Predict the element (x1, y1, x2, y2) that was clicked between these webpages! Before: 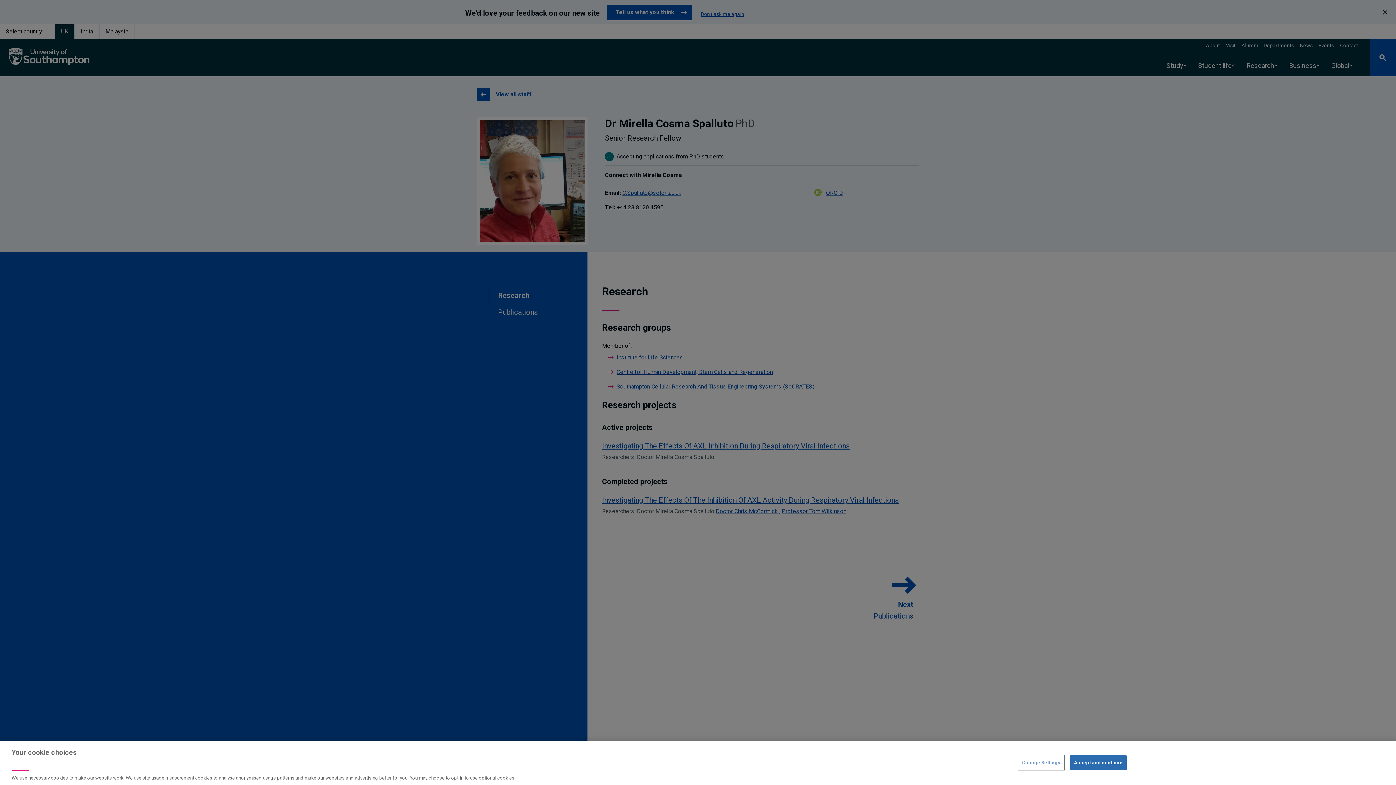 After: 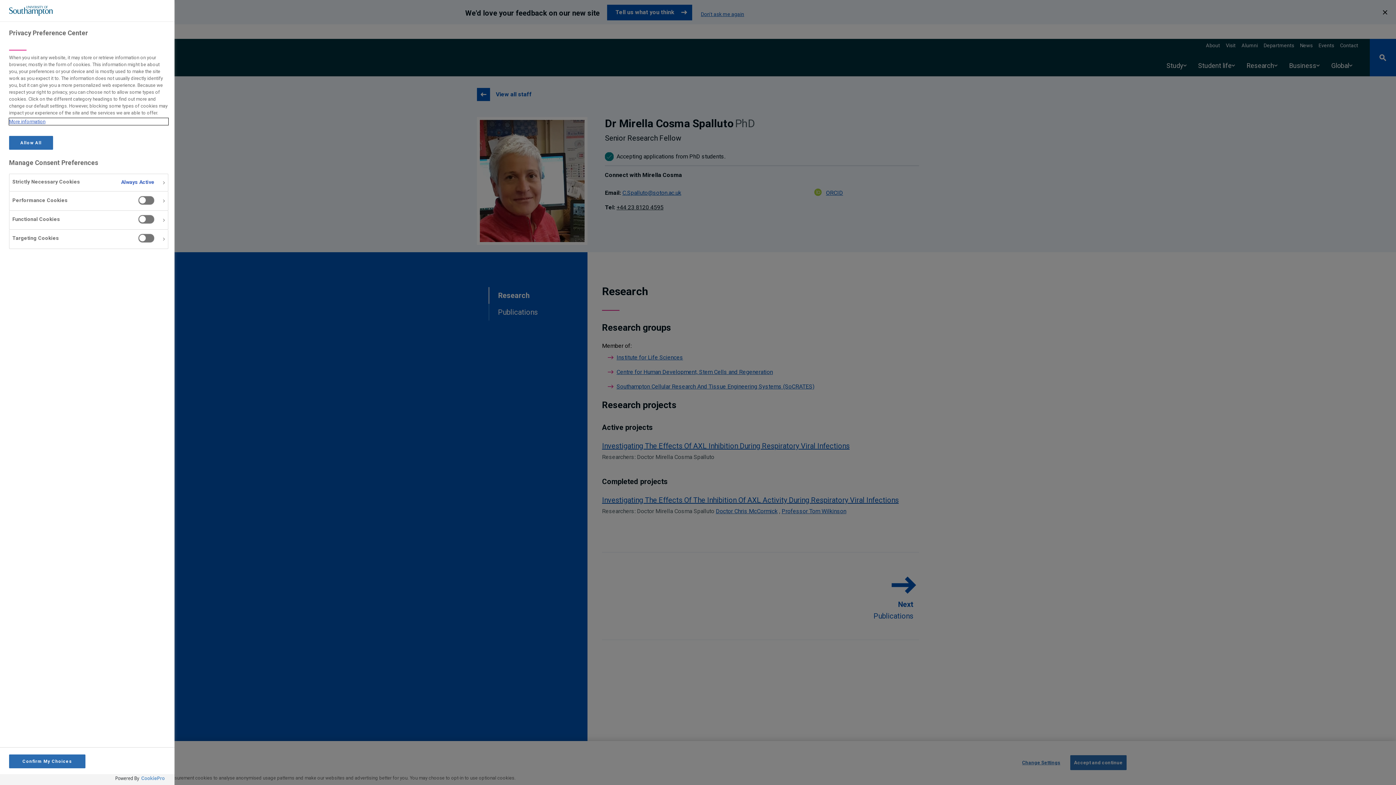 Action: bbox: (1018, 755, 1064, 770) label: Change Settings